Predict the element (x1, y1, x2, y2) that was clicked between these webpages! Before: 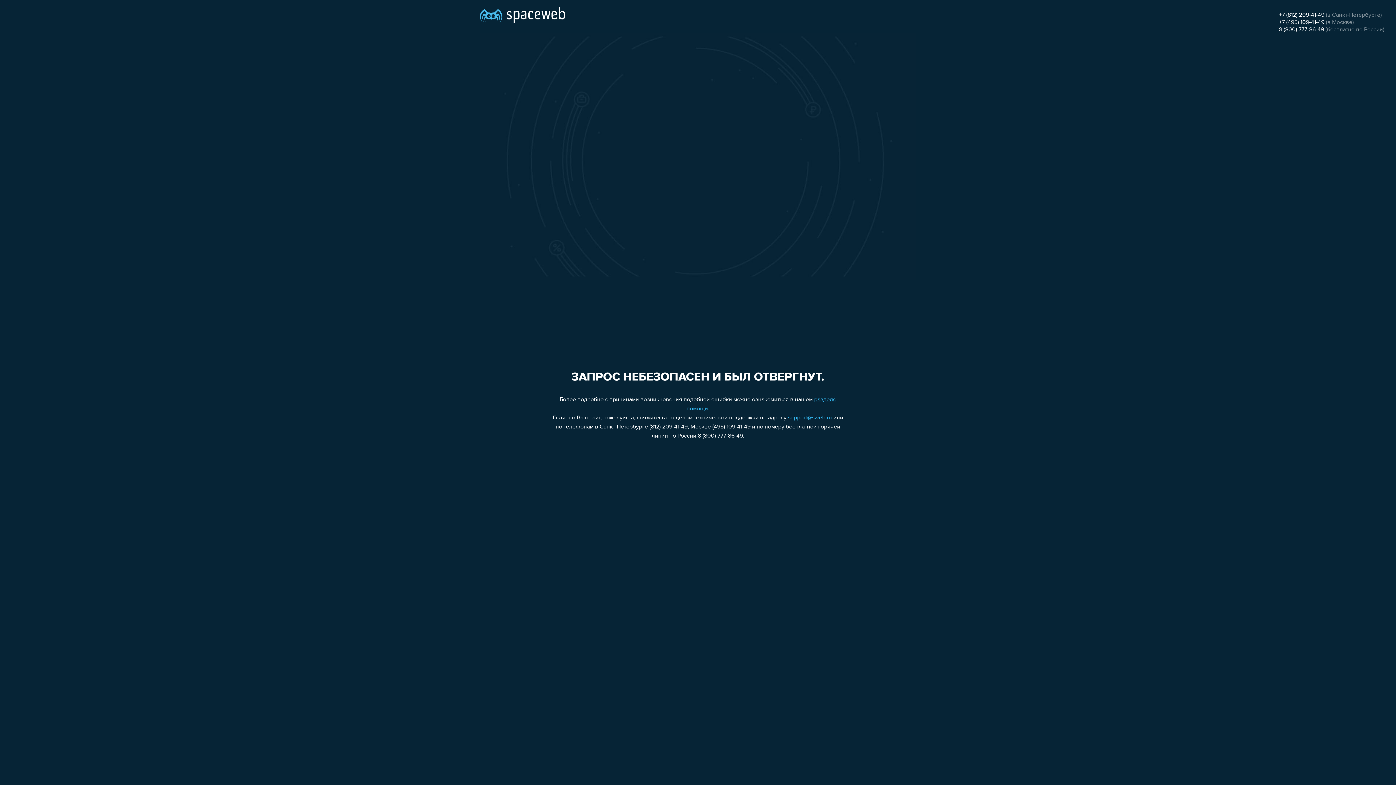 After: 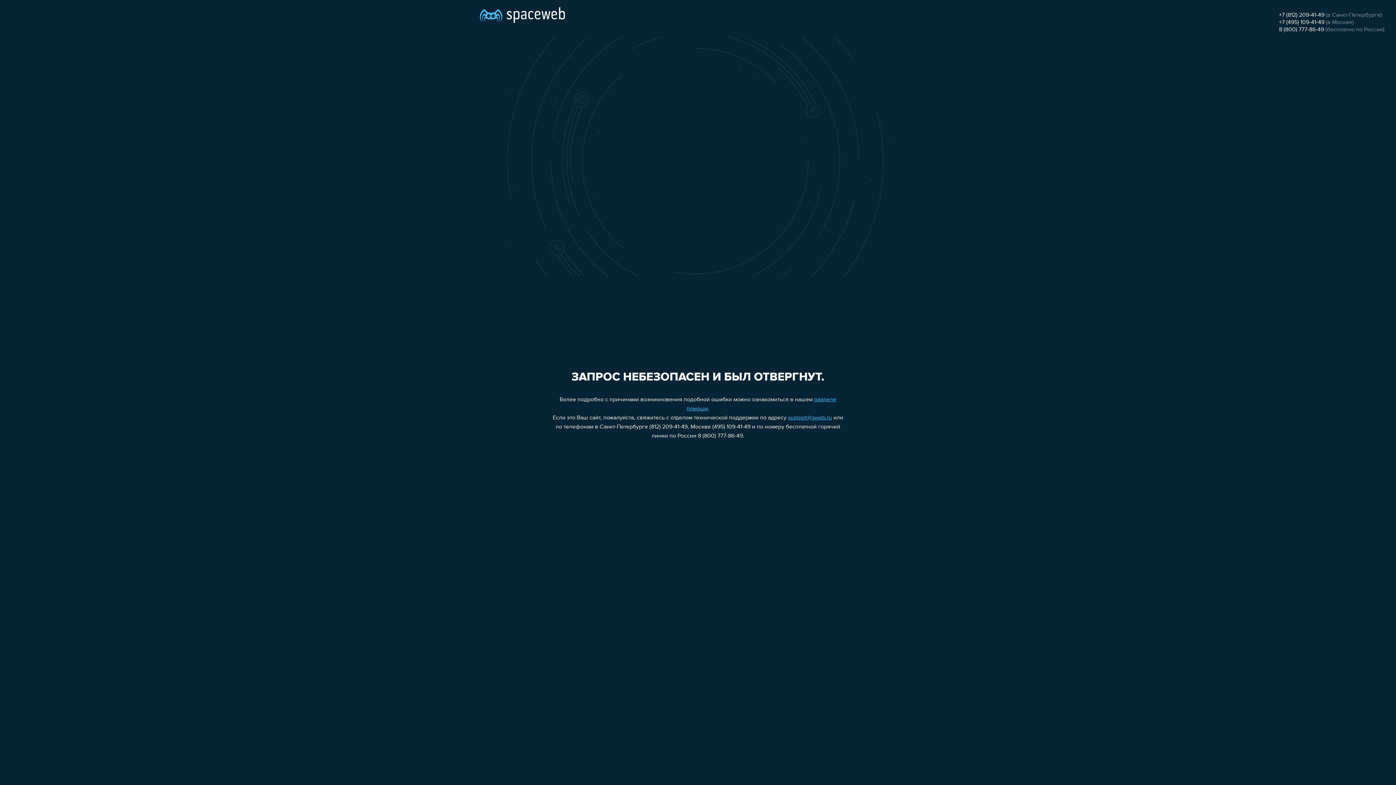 Action: bbox: (788, 415, 832, 421) label: support@sweb.ru